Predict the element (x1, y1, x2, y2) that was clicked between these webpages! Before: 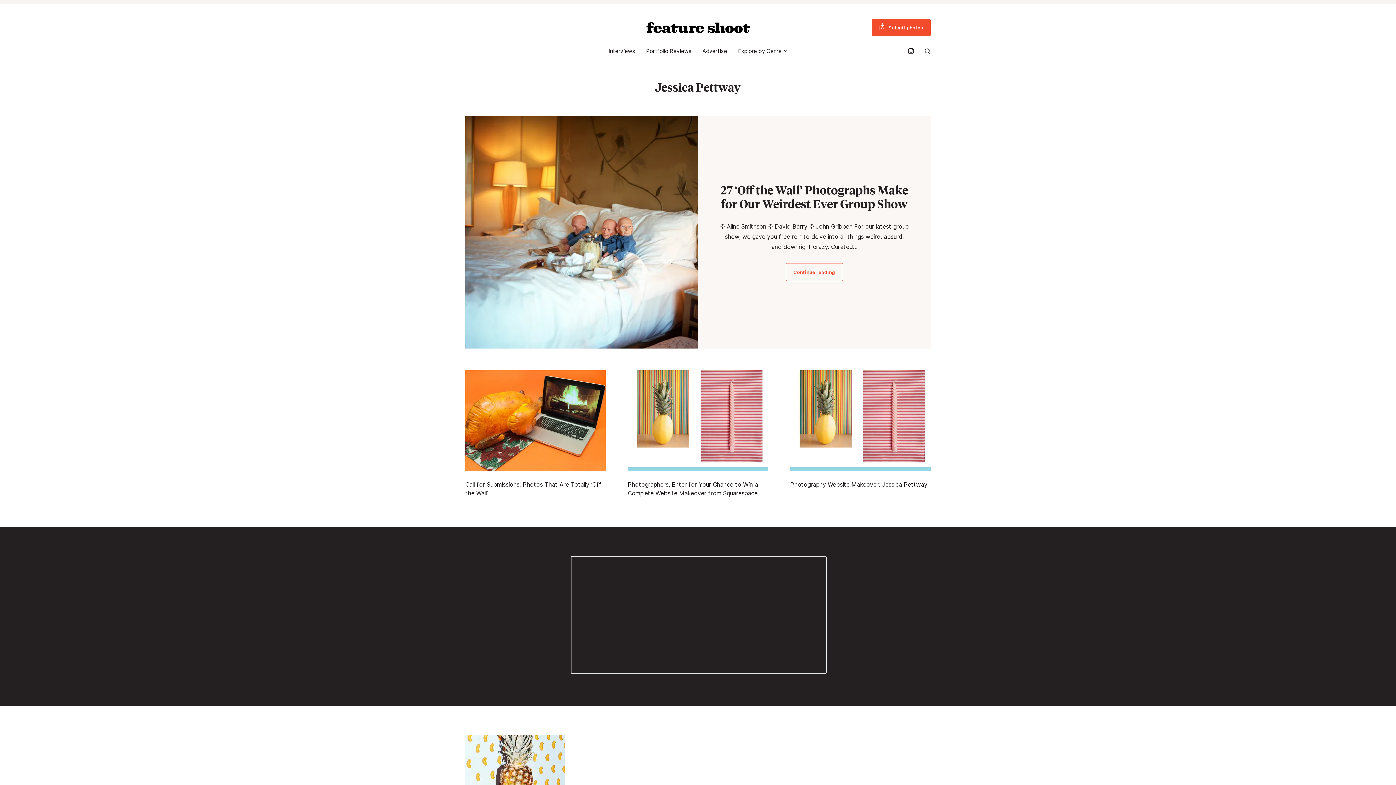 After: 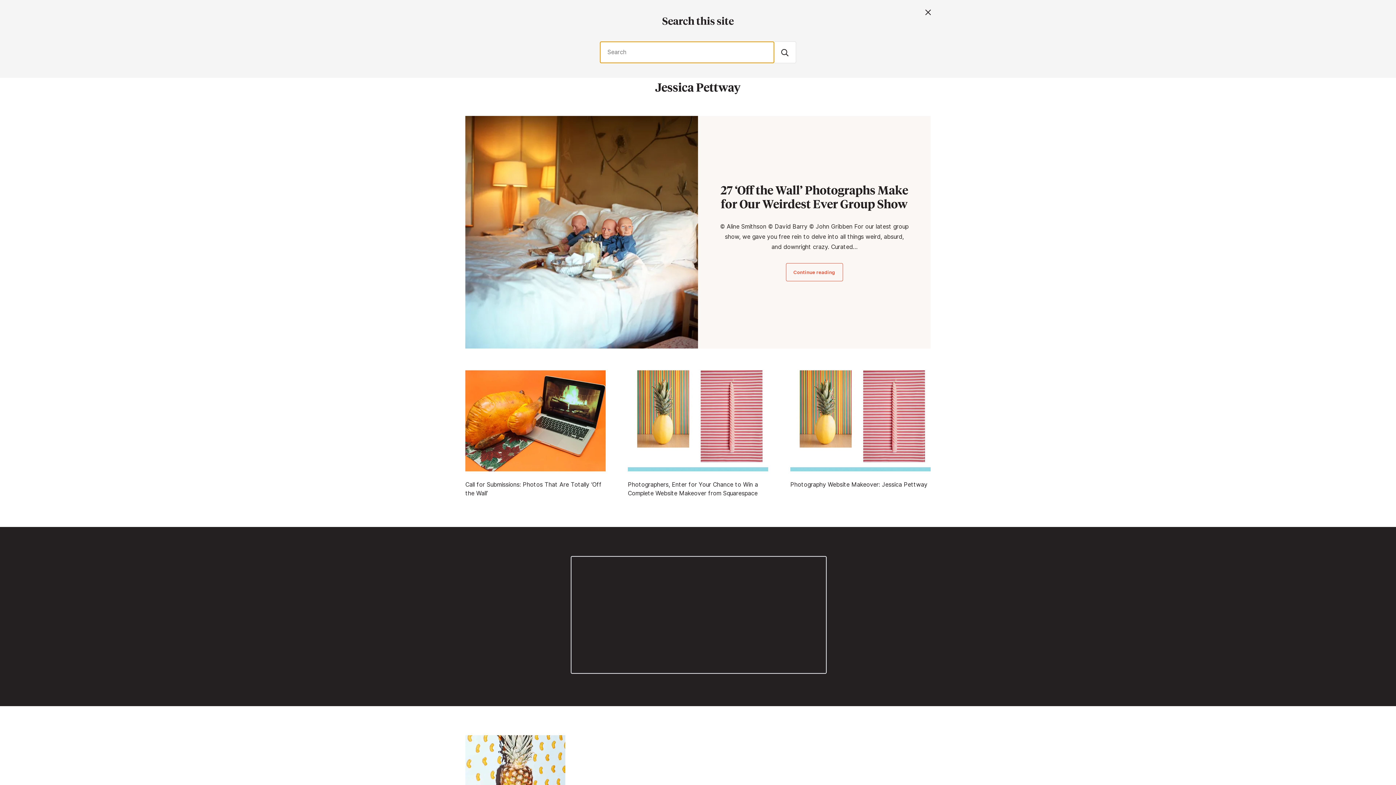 Action: bbox: (921, 44, 934, 58) label: Search